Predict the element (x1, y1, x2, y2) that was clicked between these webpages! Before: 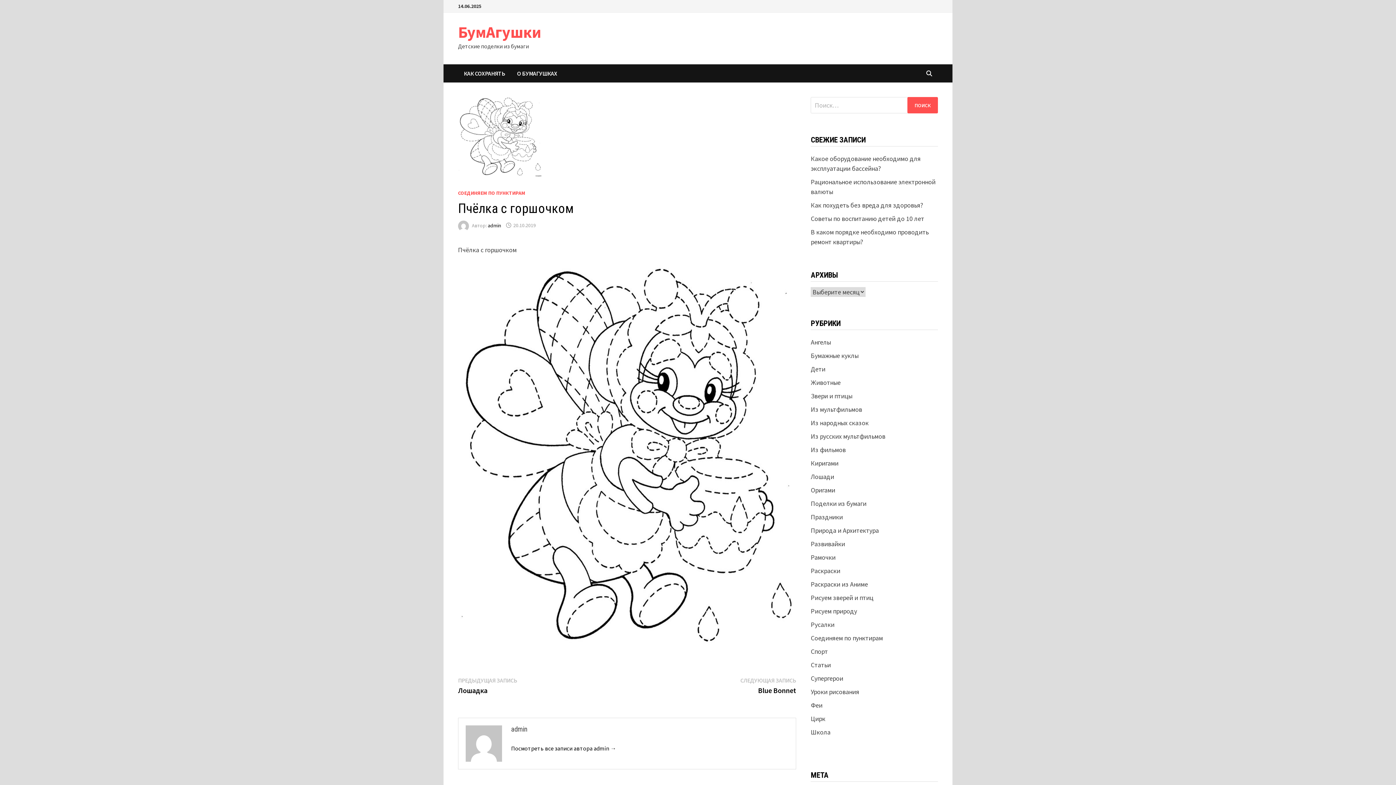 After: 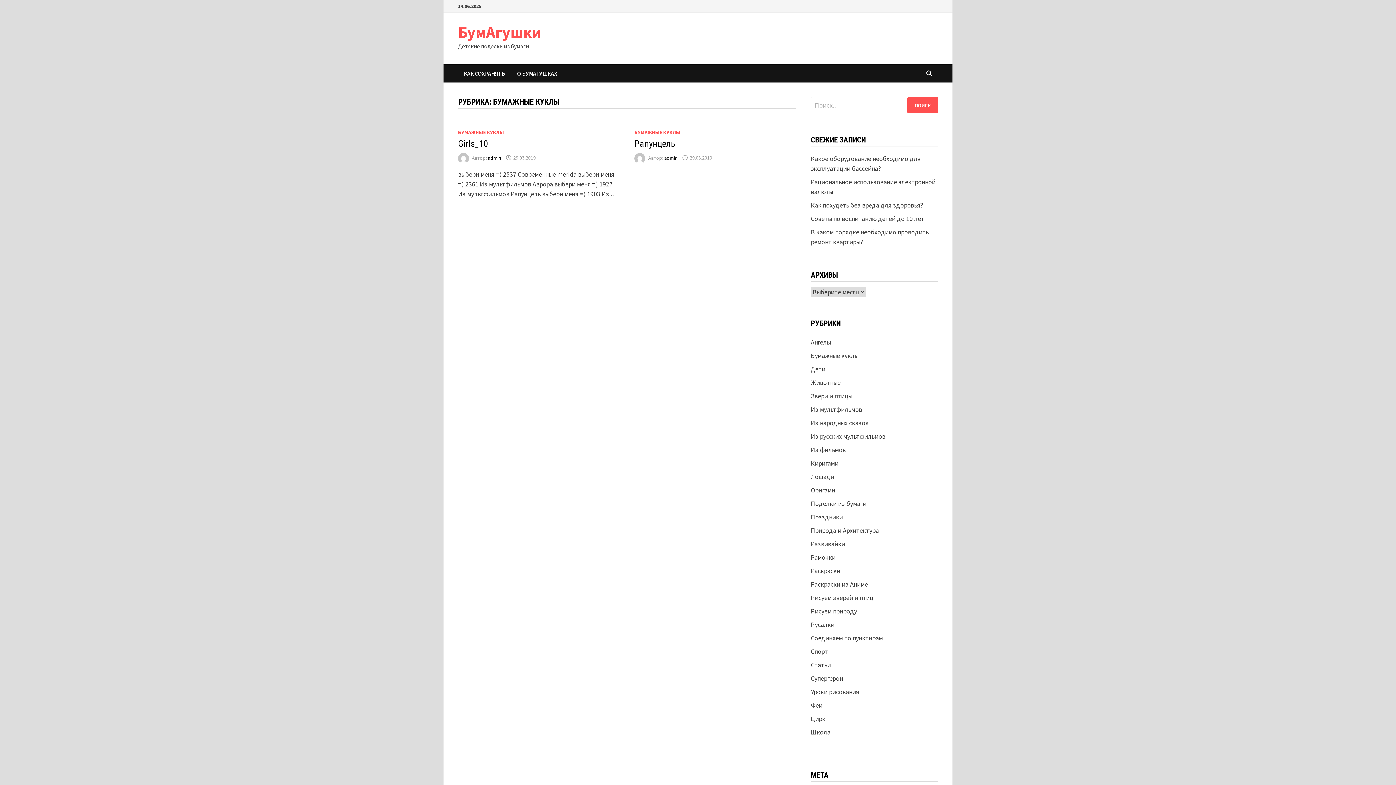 Action: bbox: (811, 351, 858, 360) label: Бумажные куклы